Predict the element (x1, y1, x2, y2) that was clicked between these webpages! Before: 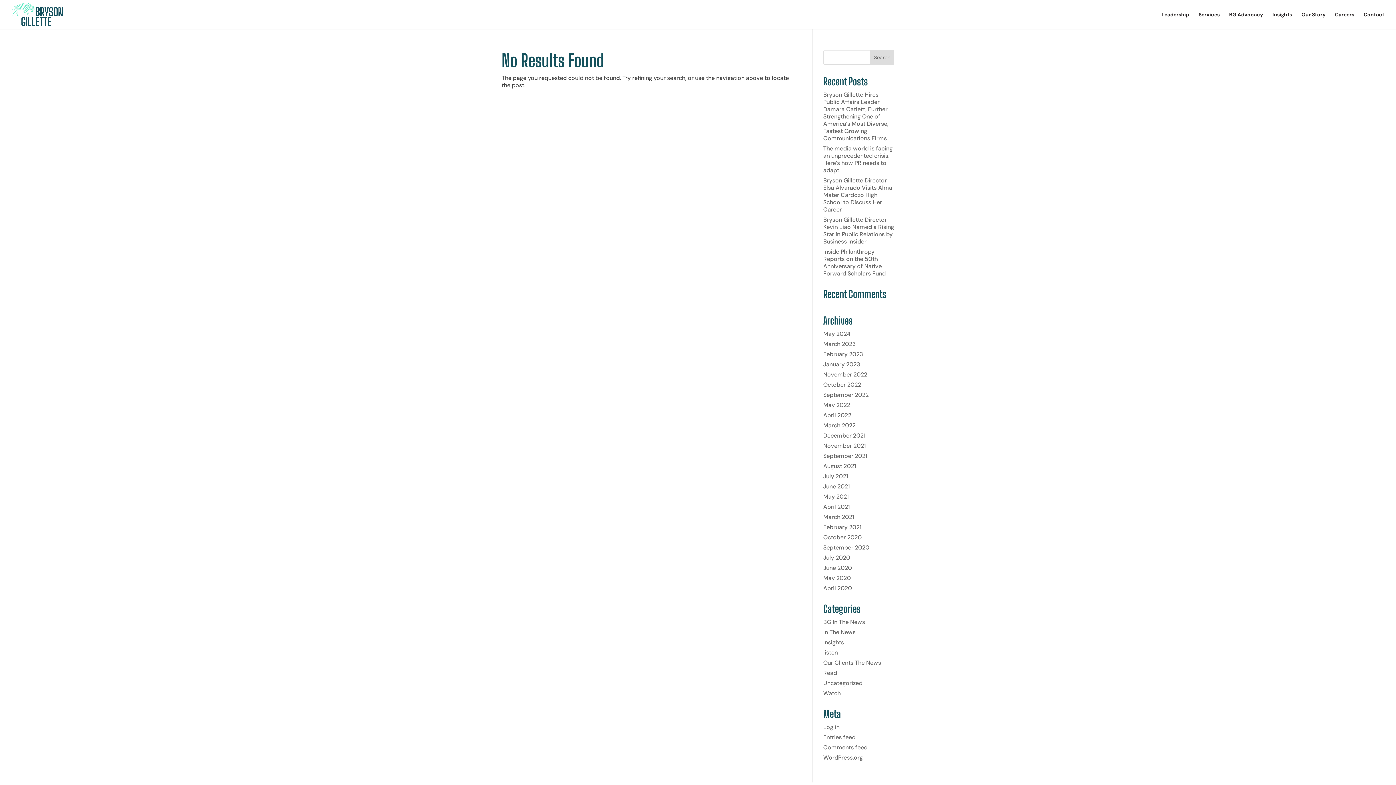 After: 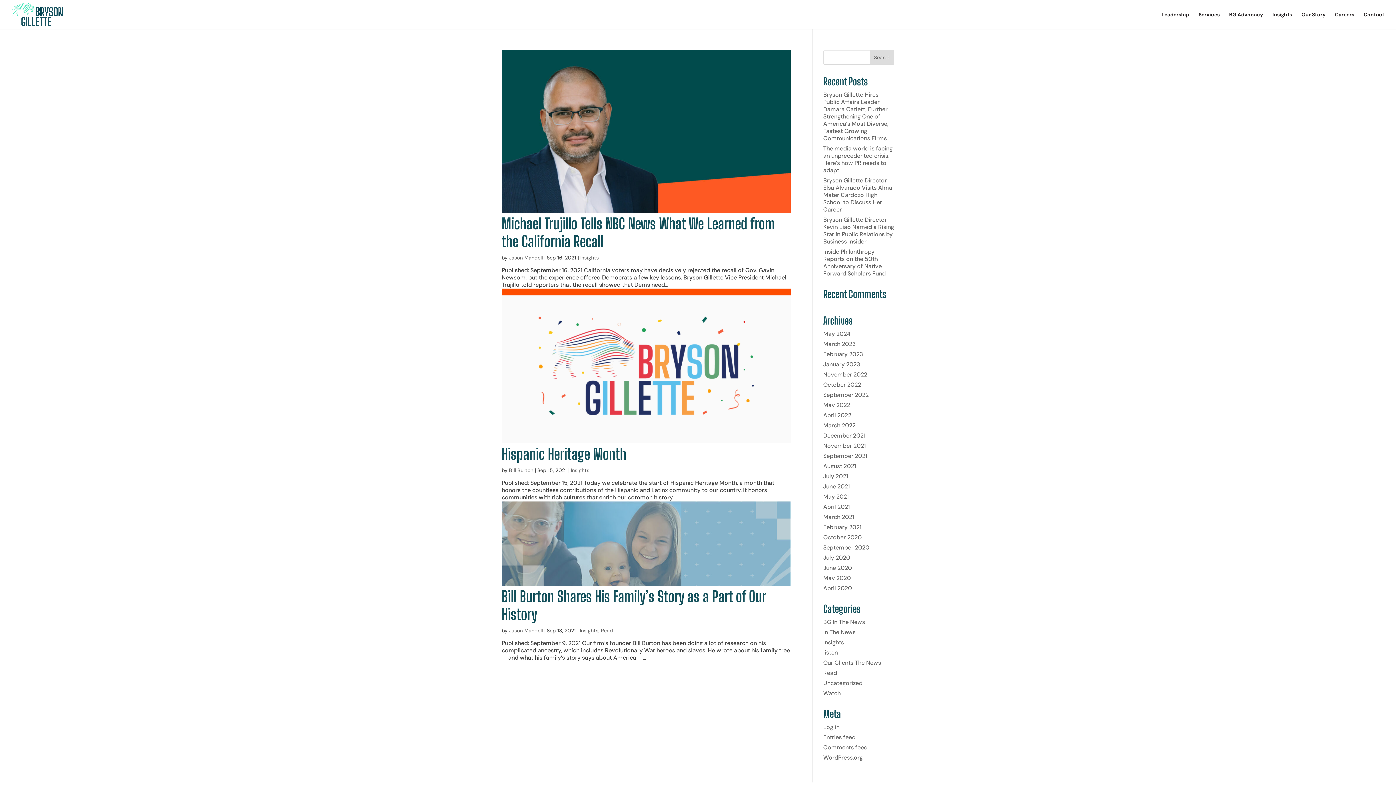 Action: label: September 2021 bbox: (823, 452, 867, 460)